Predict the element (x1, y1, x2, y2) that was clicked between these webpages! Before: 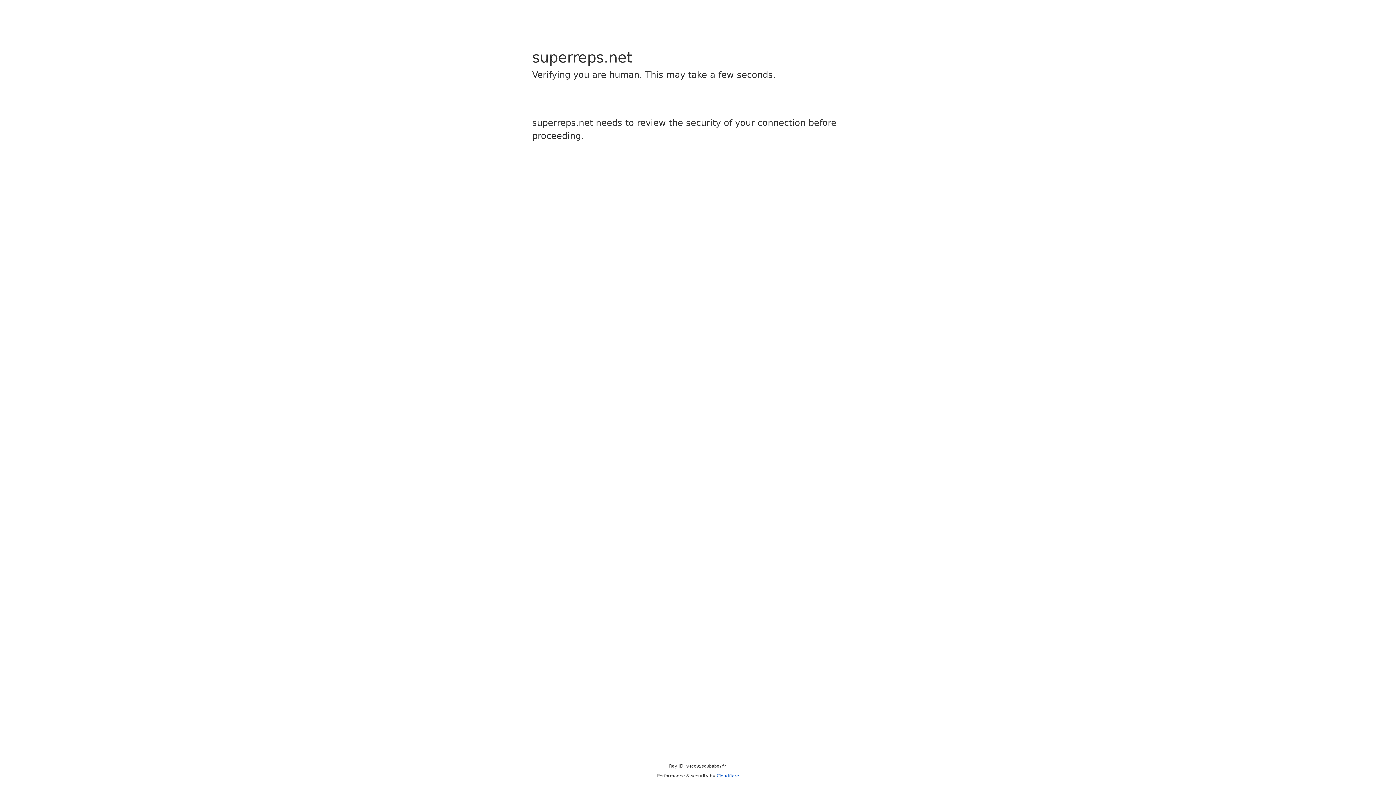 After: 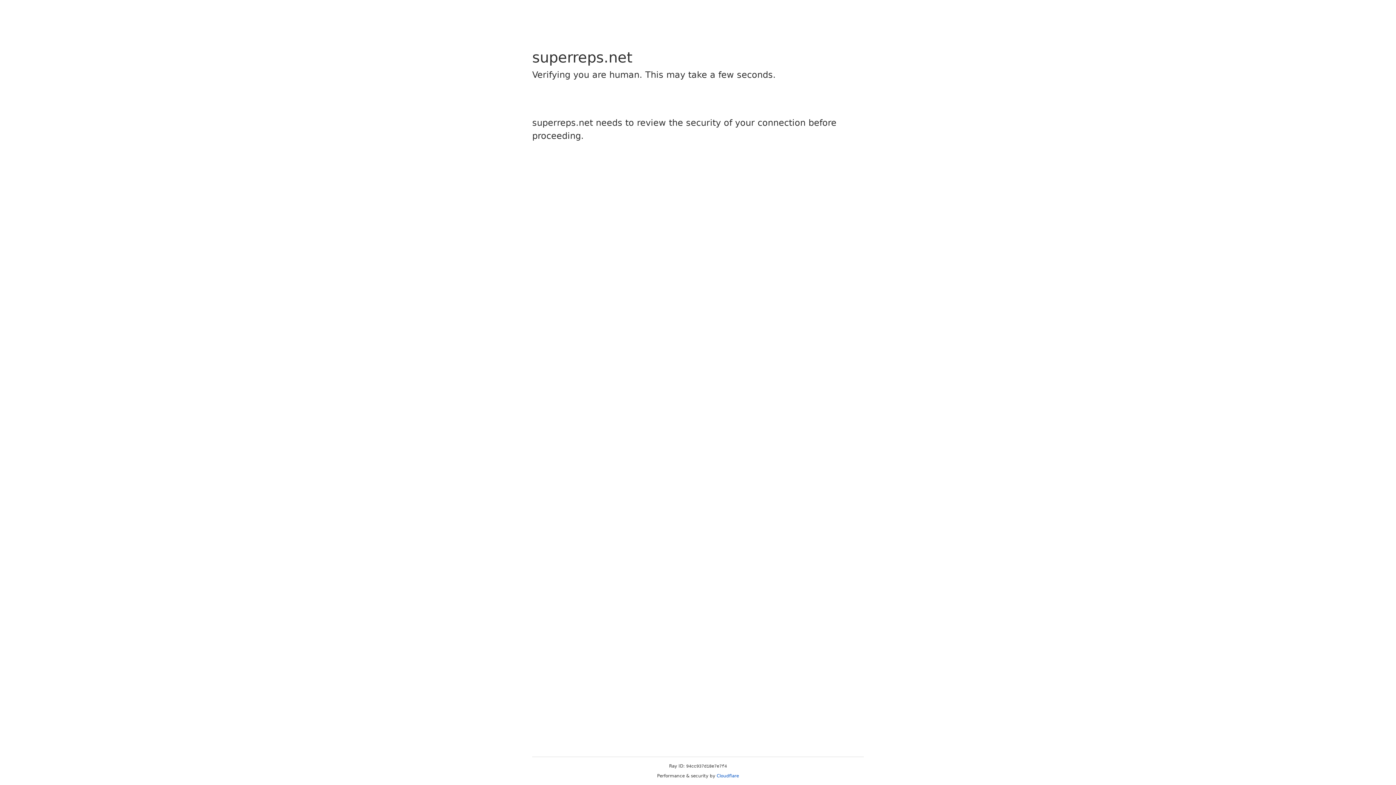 Action: bbox: (716, 773, 739, 778) label: Cloudflare